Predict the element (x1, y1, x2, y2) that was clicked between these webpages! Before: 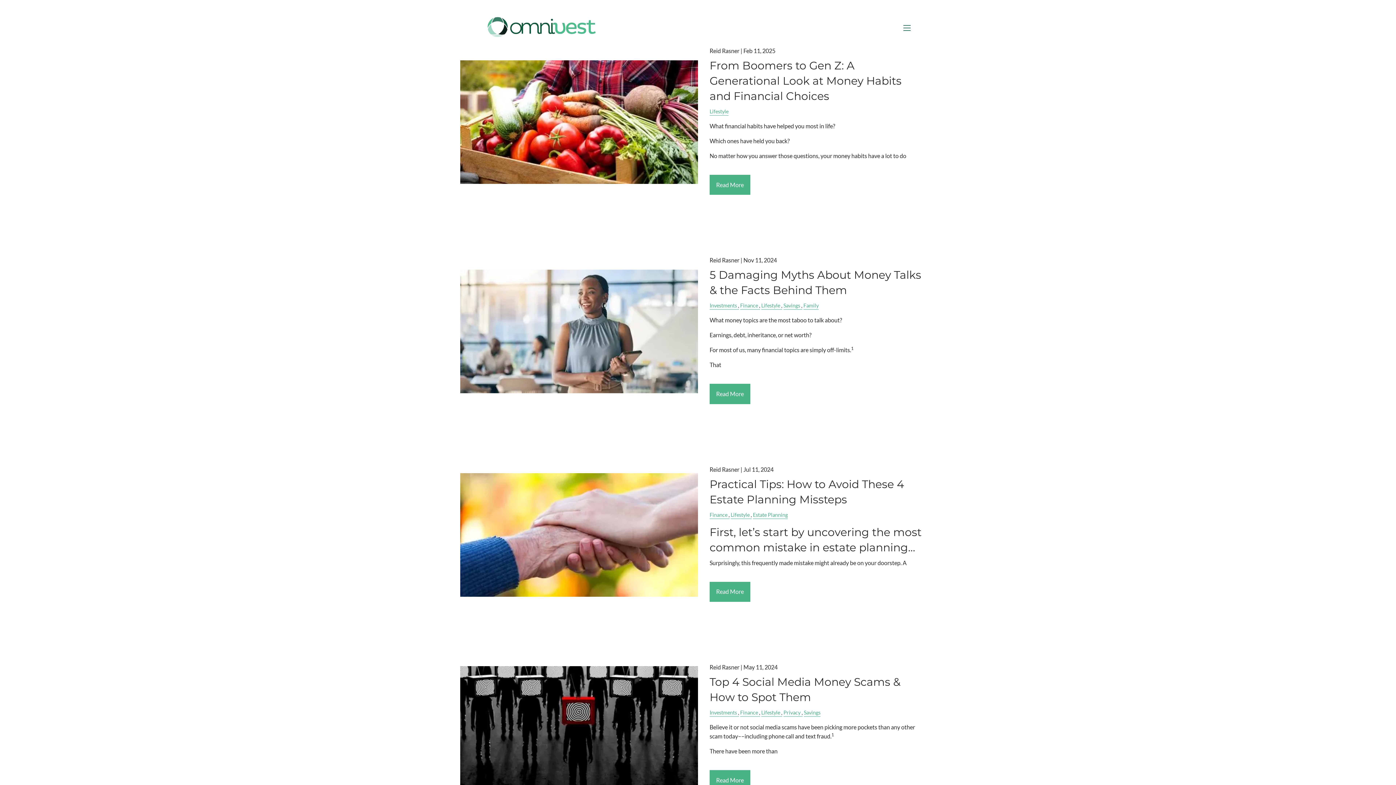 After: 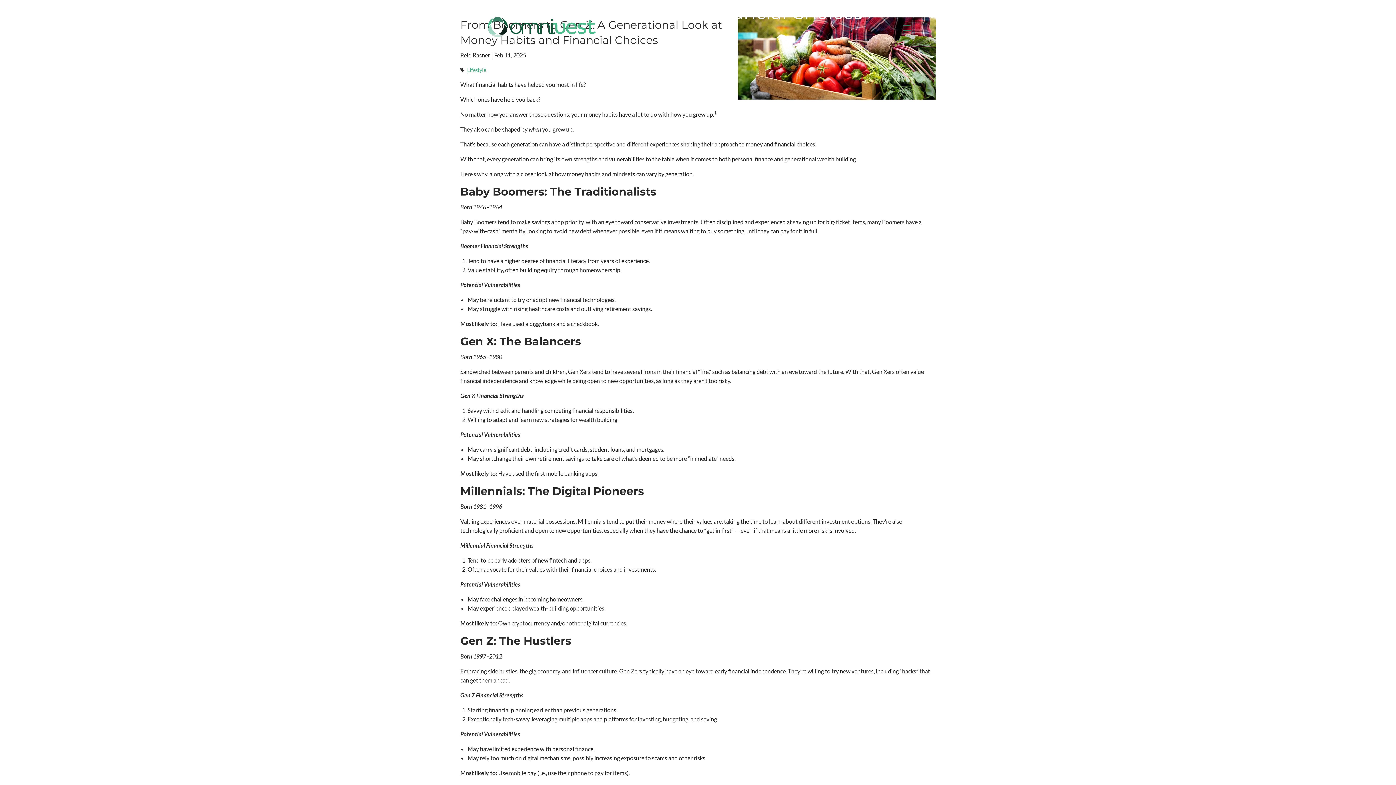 Action: label: Read More bbox: (709, 174, 750, 195)